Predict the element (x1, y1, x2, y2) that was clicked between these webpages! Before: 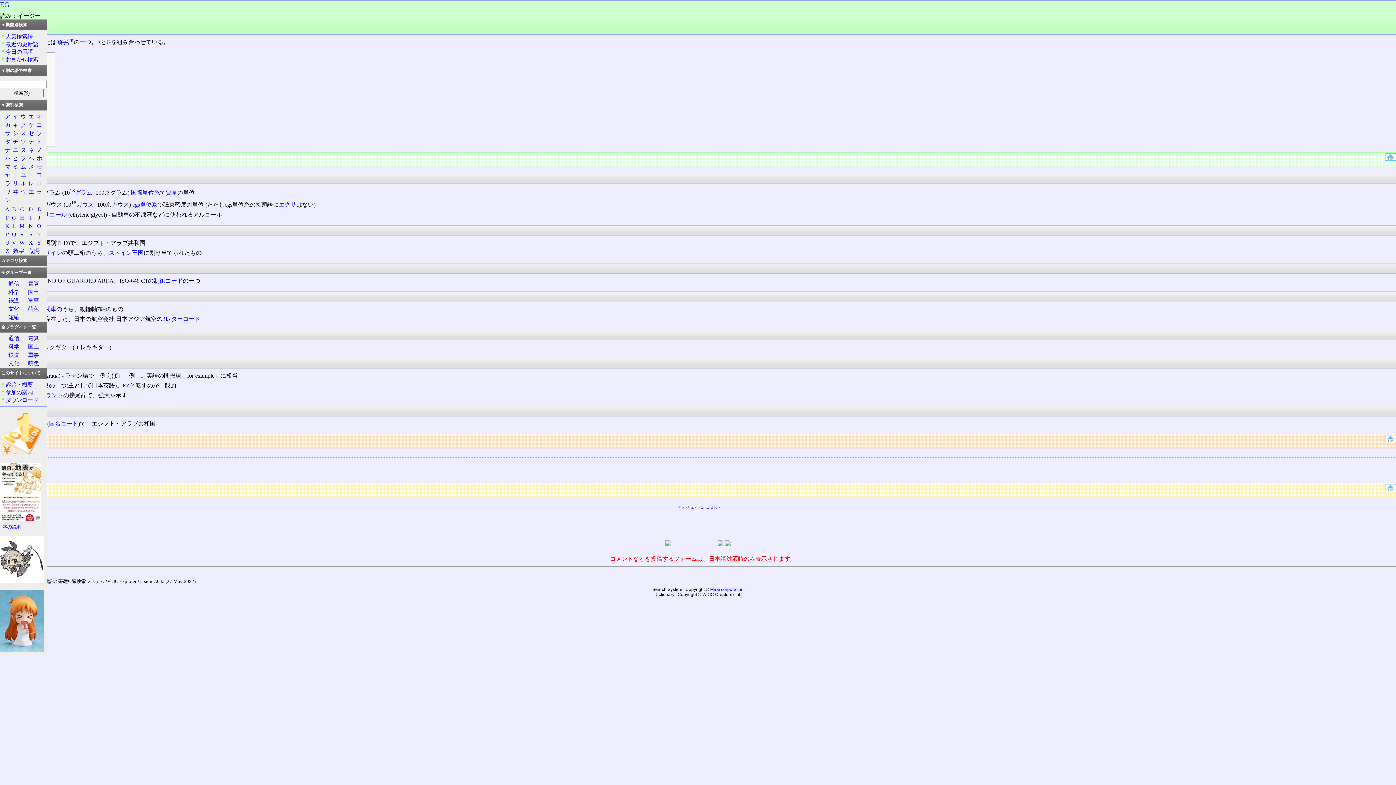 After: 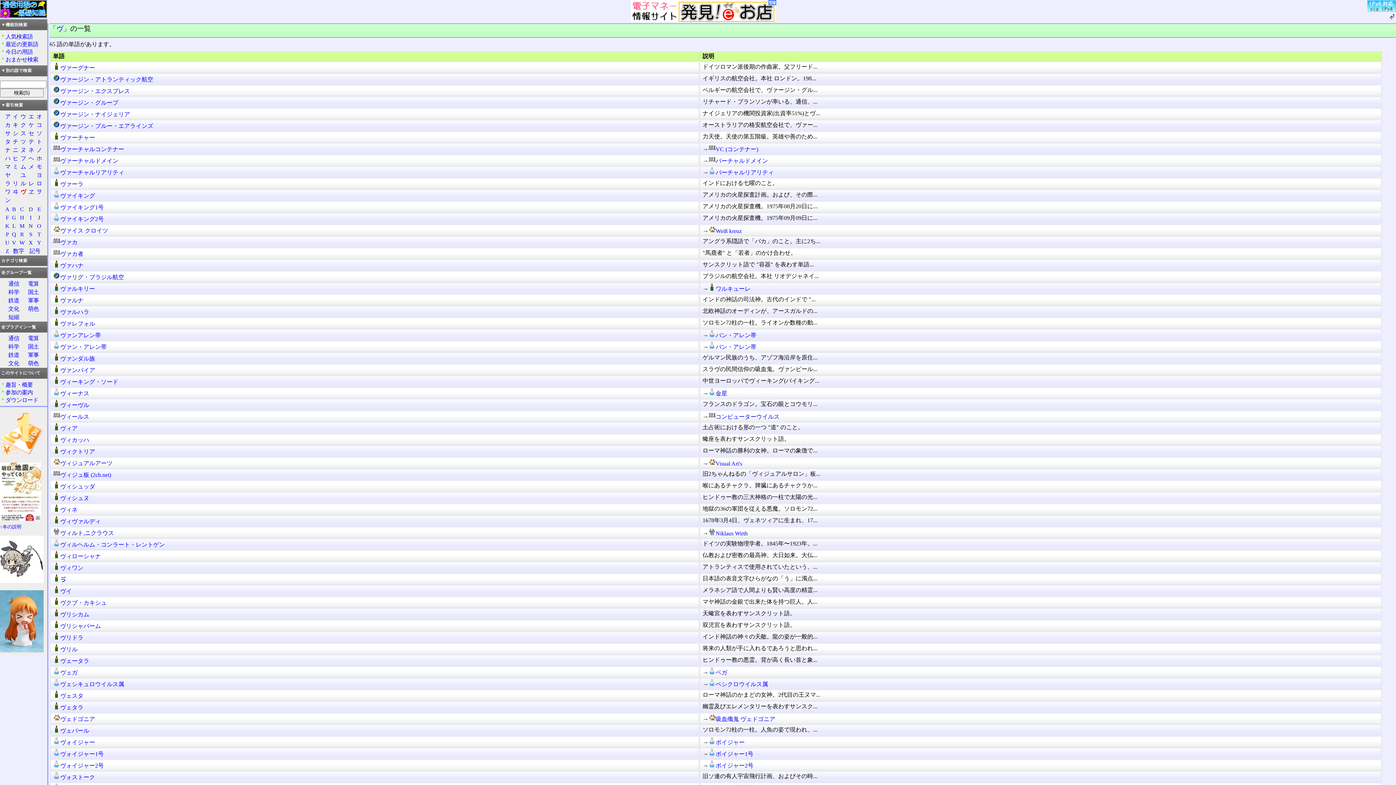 Action: label: ヴ bbox: (20, 188, 26, 194)